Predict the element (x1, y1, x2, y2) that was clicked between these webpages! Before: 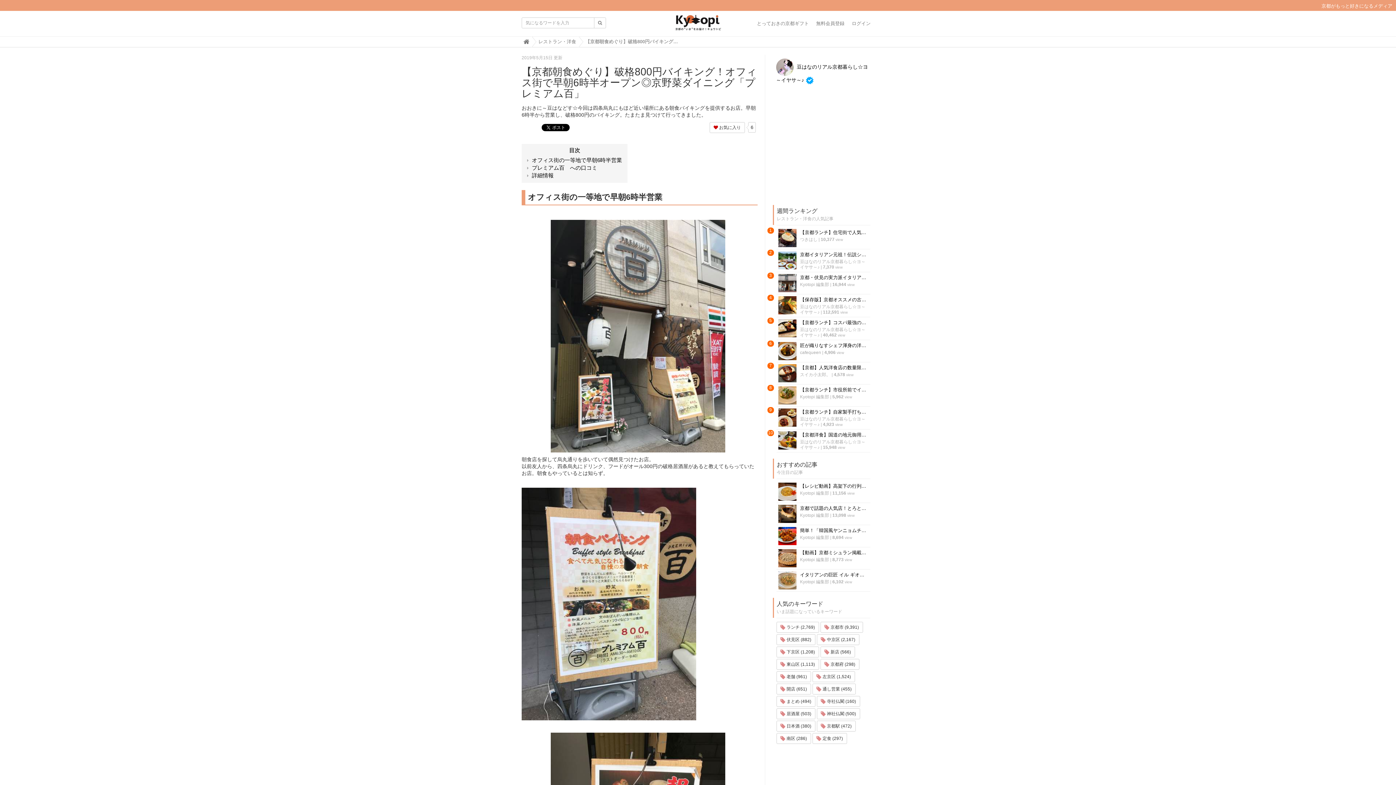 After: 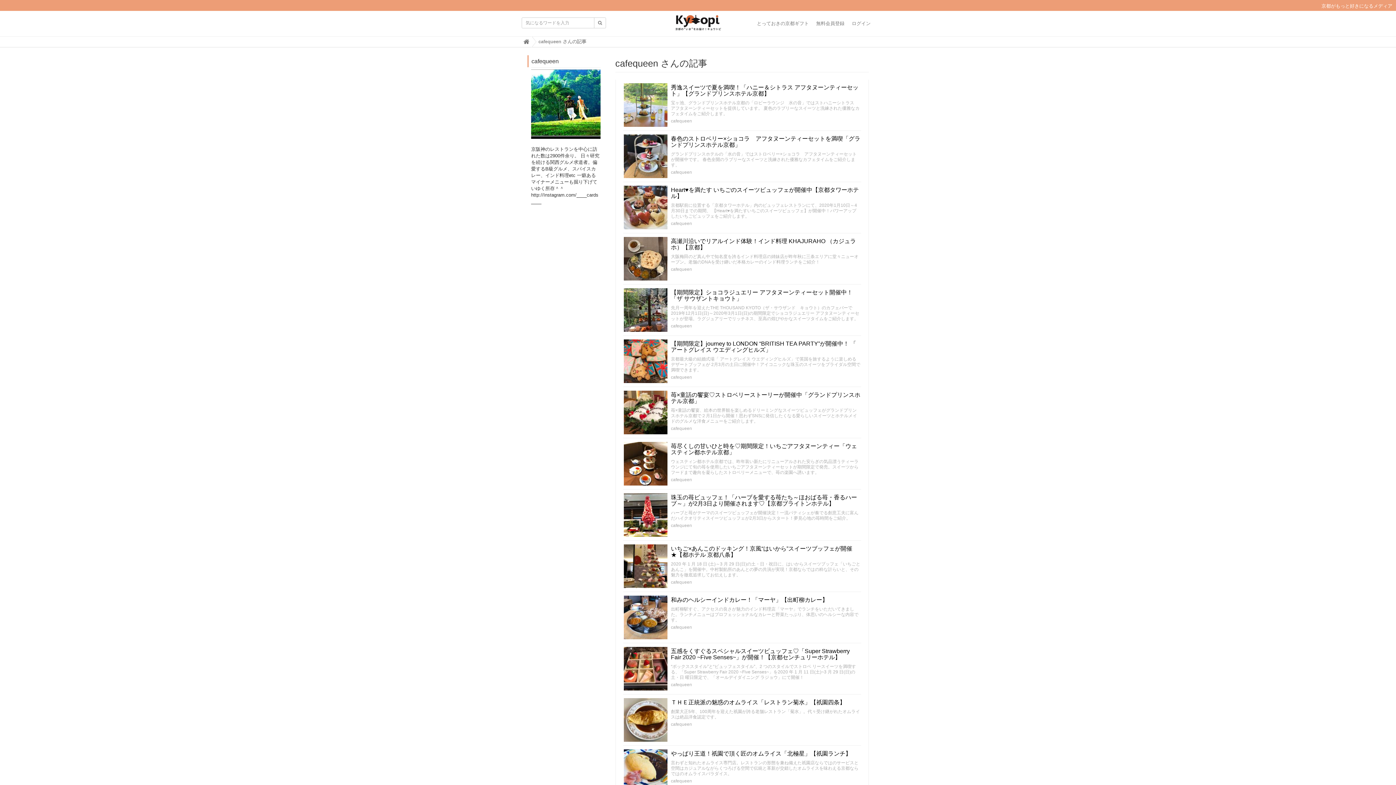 Action: bbox: (800, 350, 821, 355) label: cafequeen